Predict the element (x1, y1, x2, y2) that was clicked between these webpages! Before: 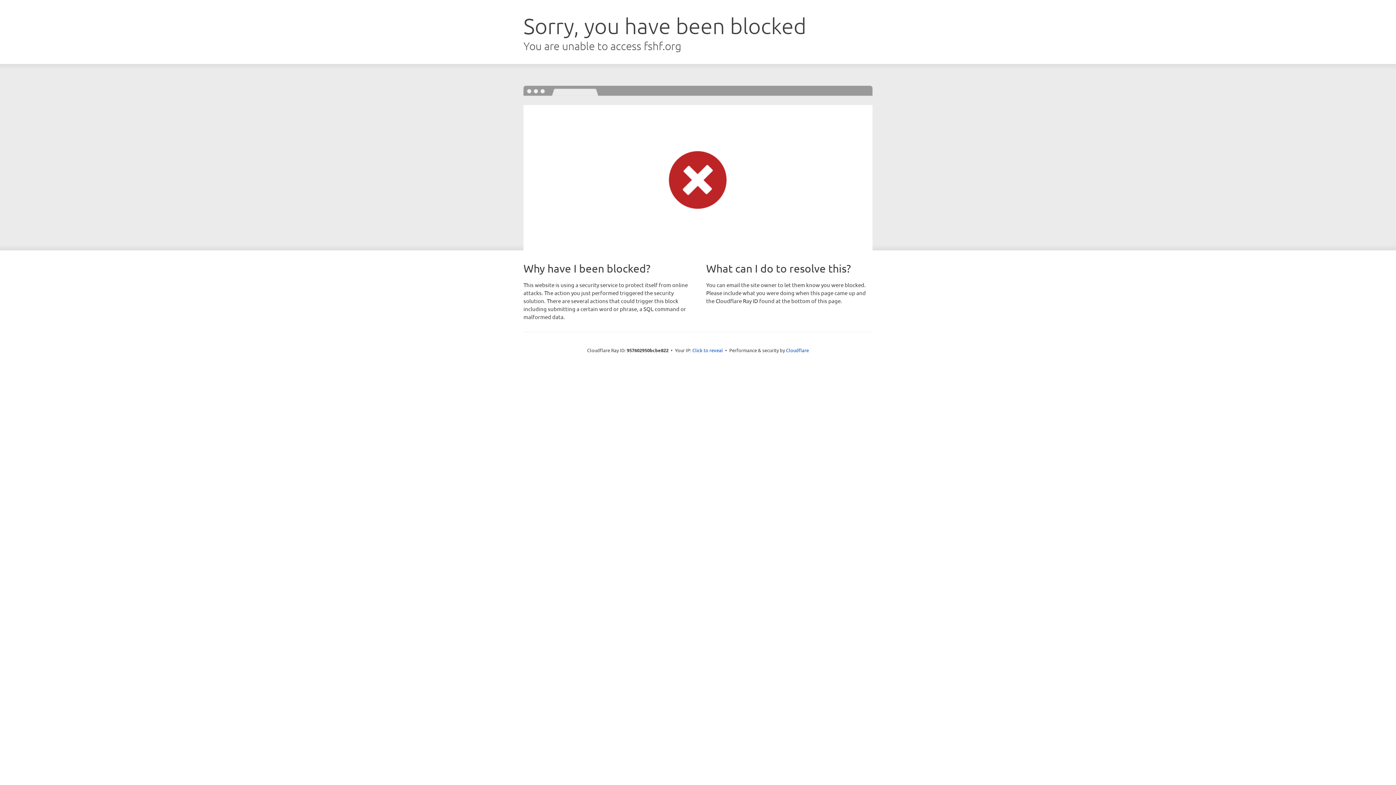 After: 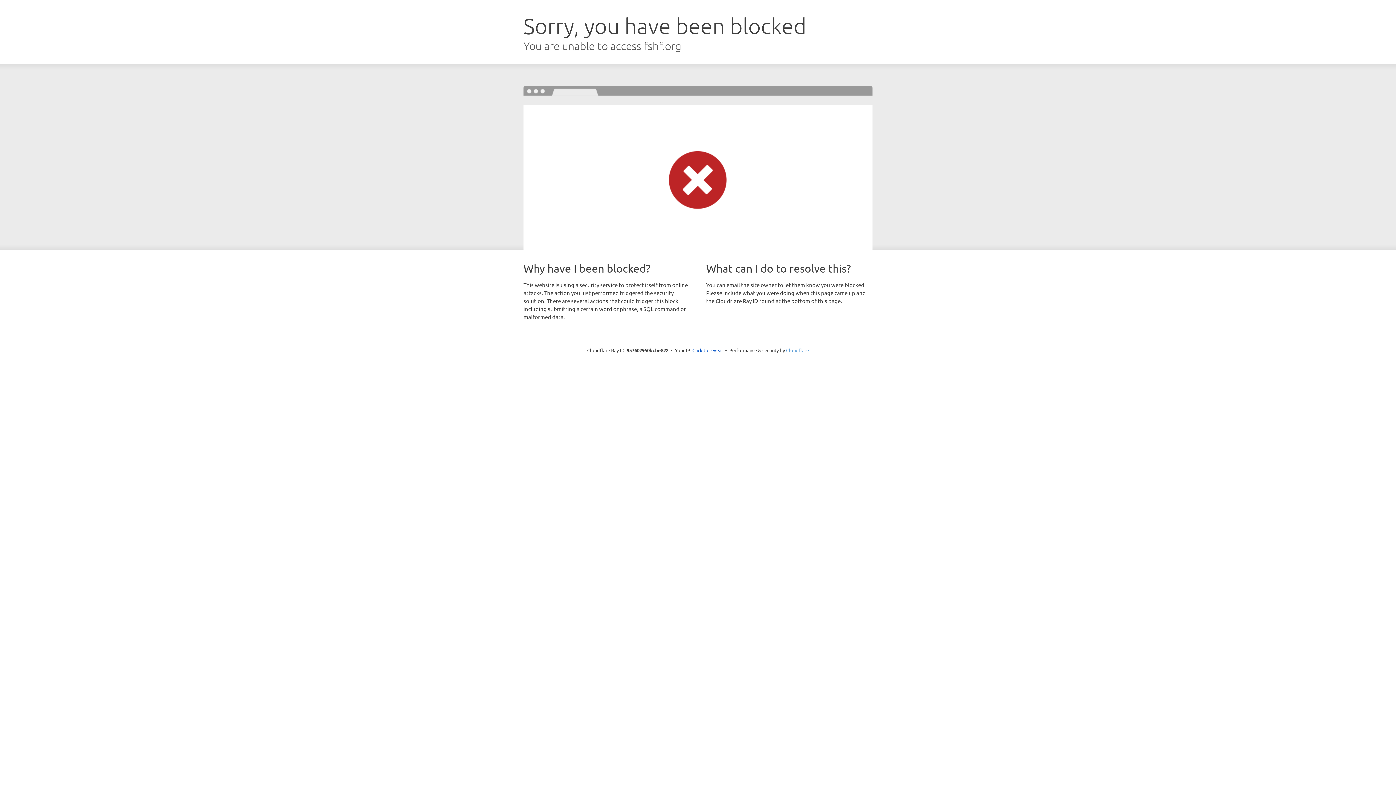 Action: label: Cloudflare bbox: (786, 347, 809, 353)